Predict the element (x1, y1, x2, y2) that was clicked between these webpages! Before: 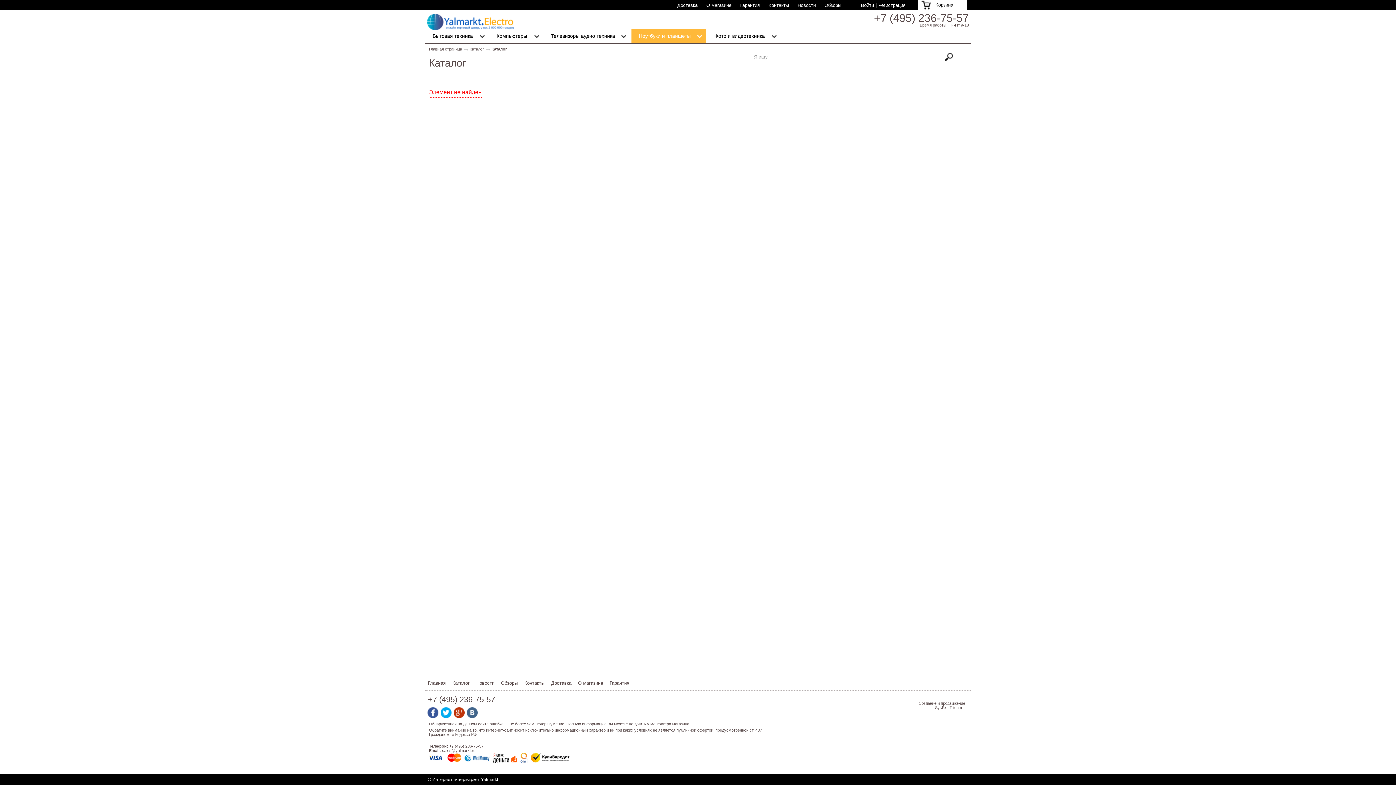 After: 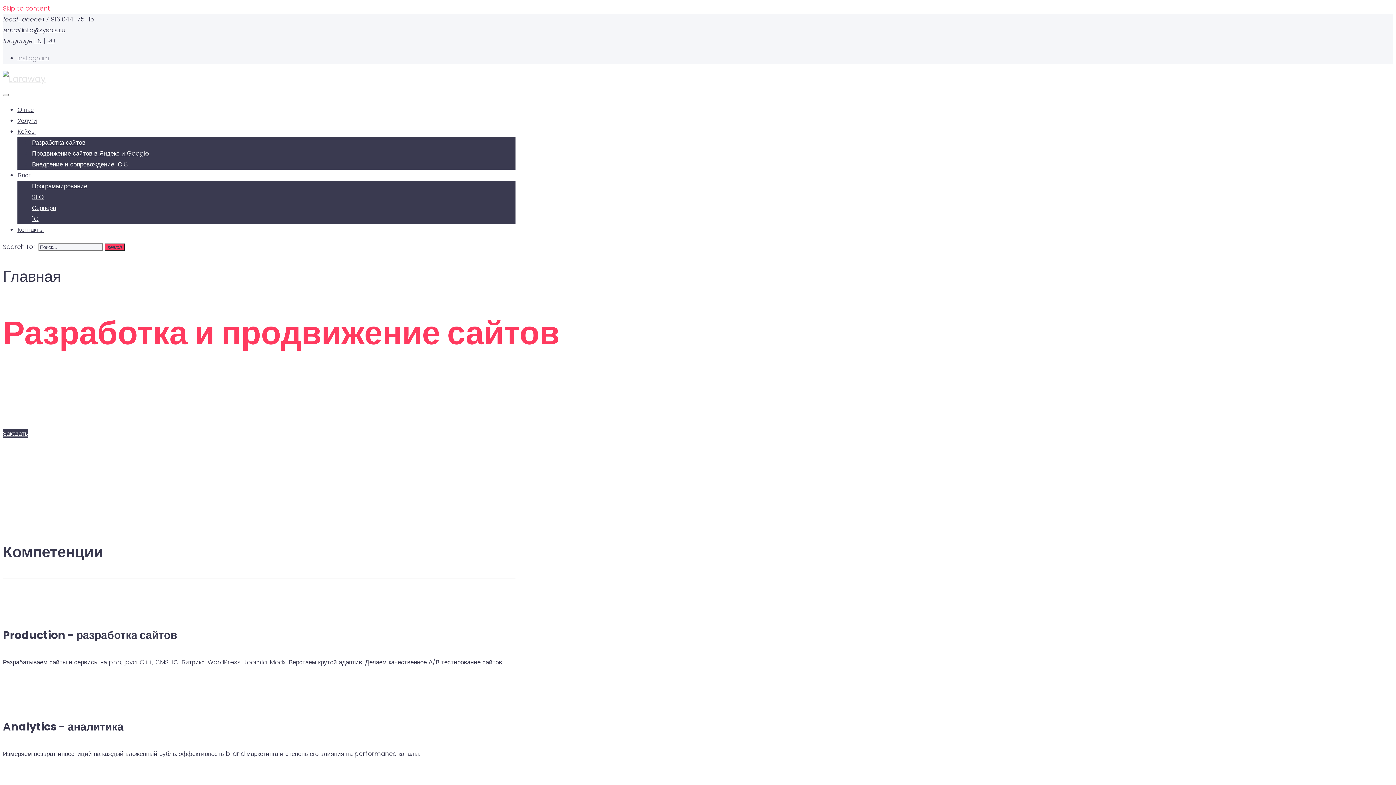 Action: bbox: (935, 705, 965, 710) label: SysBis IT team...